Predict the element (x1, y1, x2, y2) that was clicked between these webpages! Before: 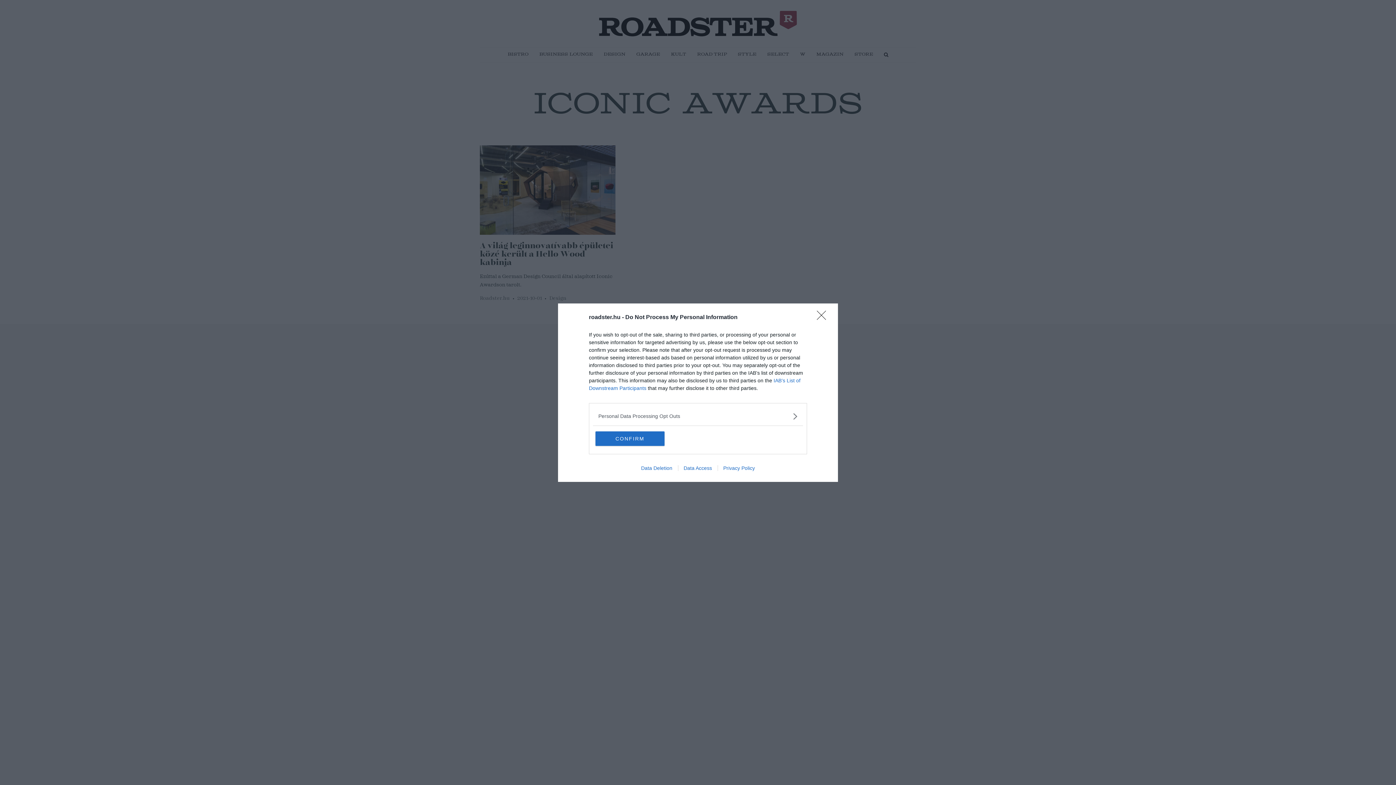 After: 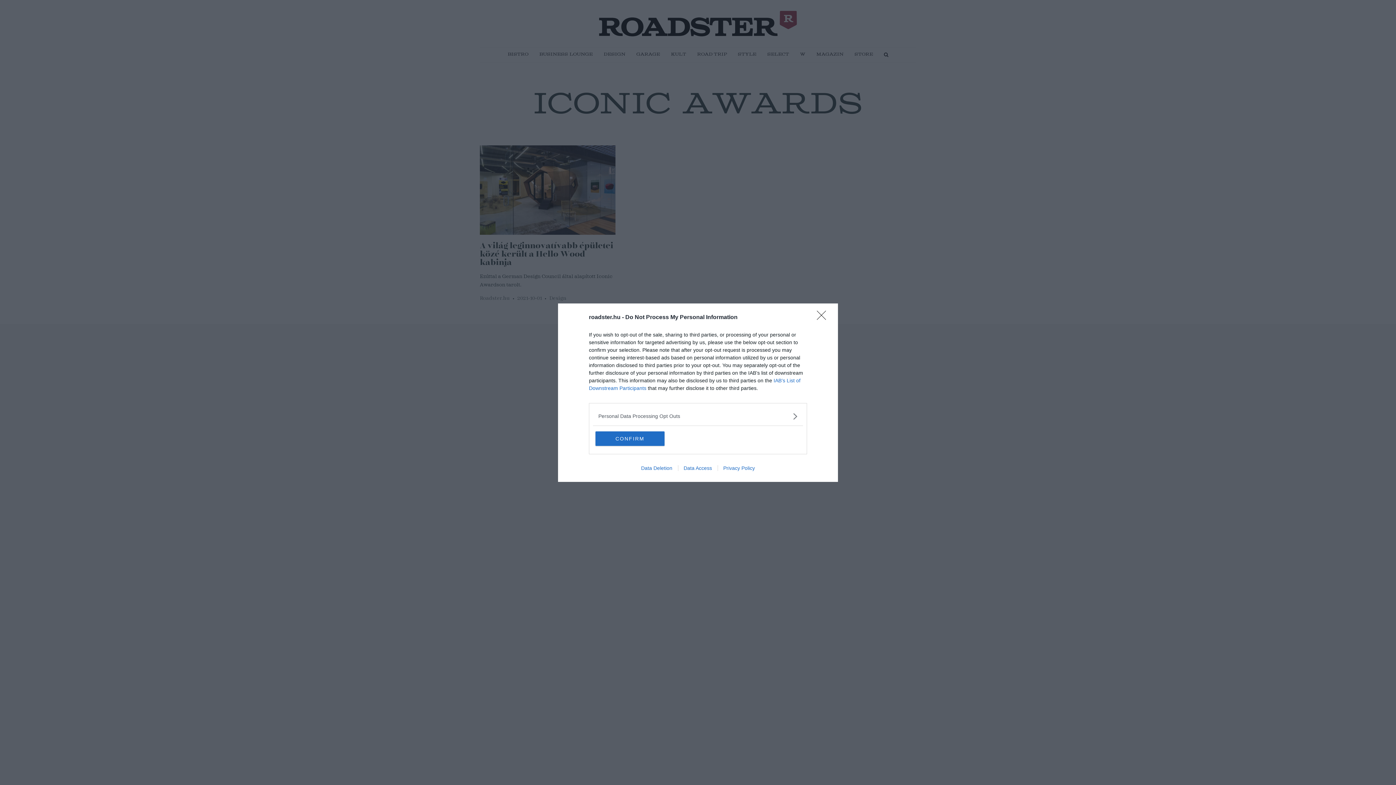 Action: label: Data Deletion bbox: (635, 465, 678, 471)